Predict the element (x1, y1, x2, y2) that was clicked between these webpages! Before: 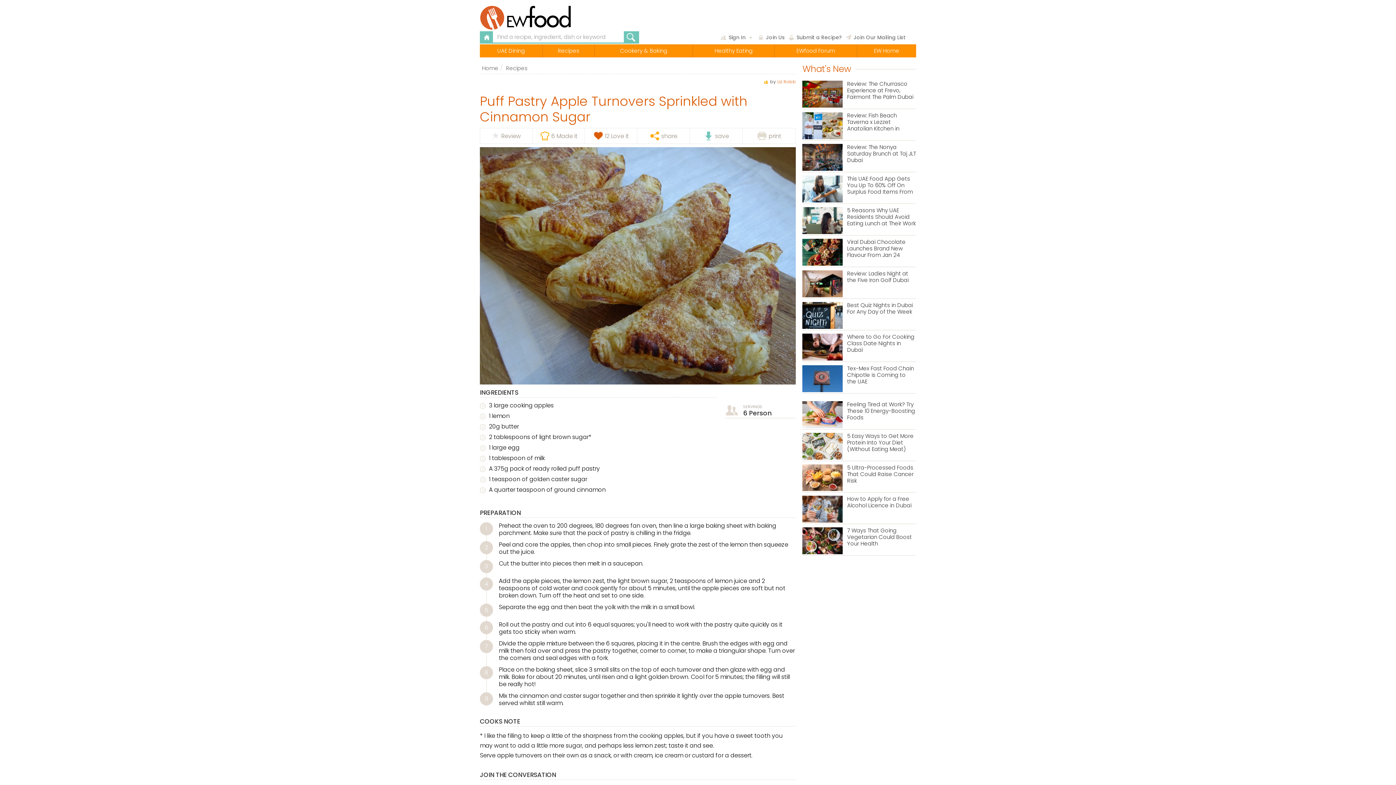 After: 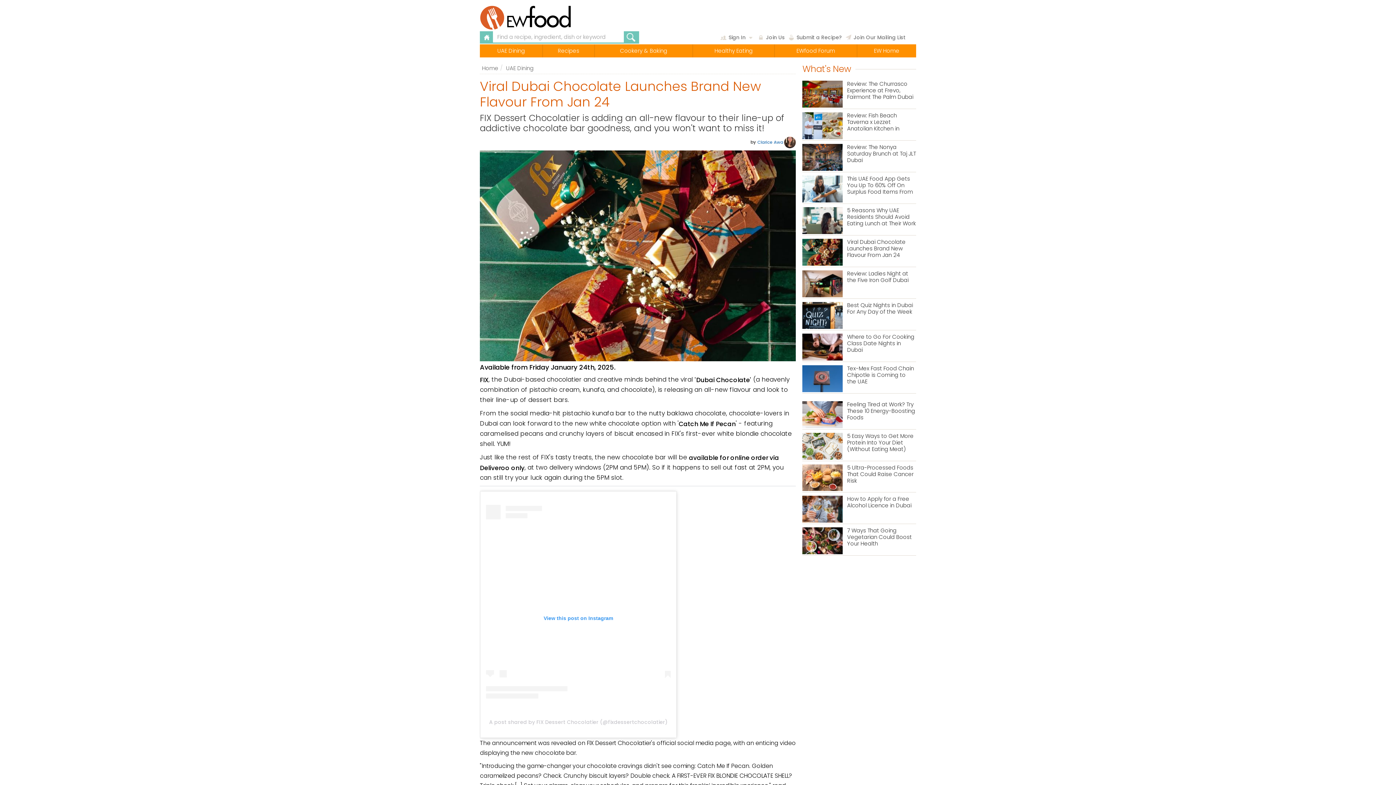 Action: bbox: (847, 238, 916, 258) label: Viral Dubai Chocolate Launches Brand New Flavour From Jan 24